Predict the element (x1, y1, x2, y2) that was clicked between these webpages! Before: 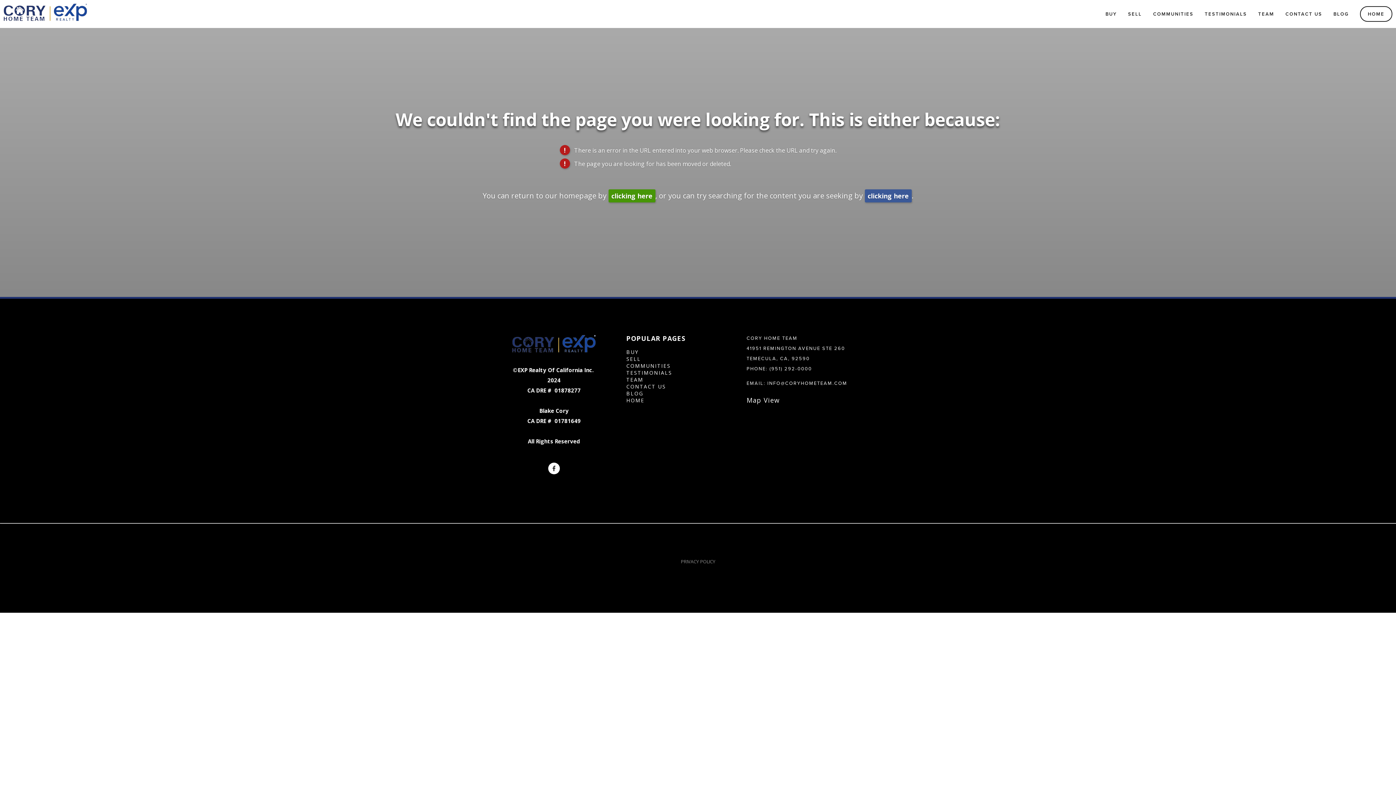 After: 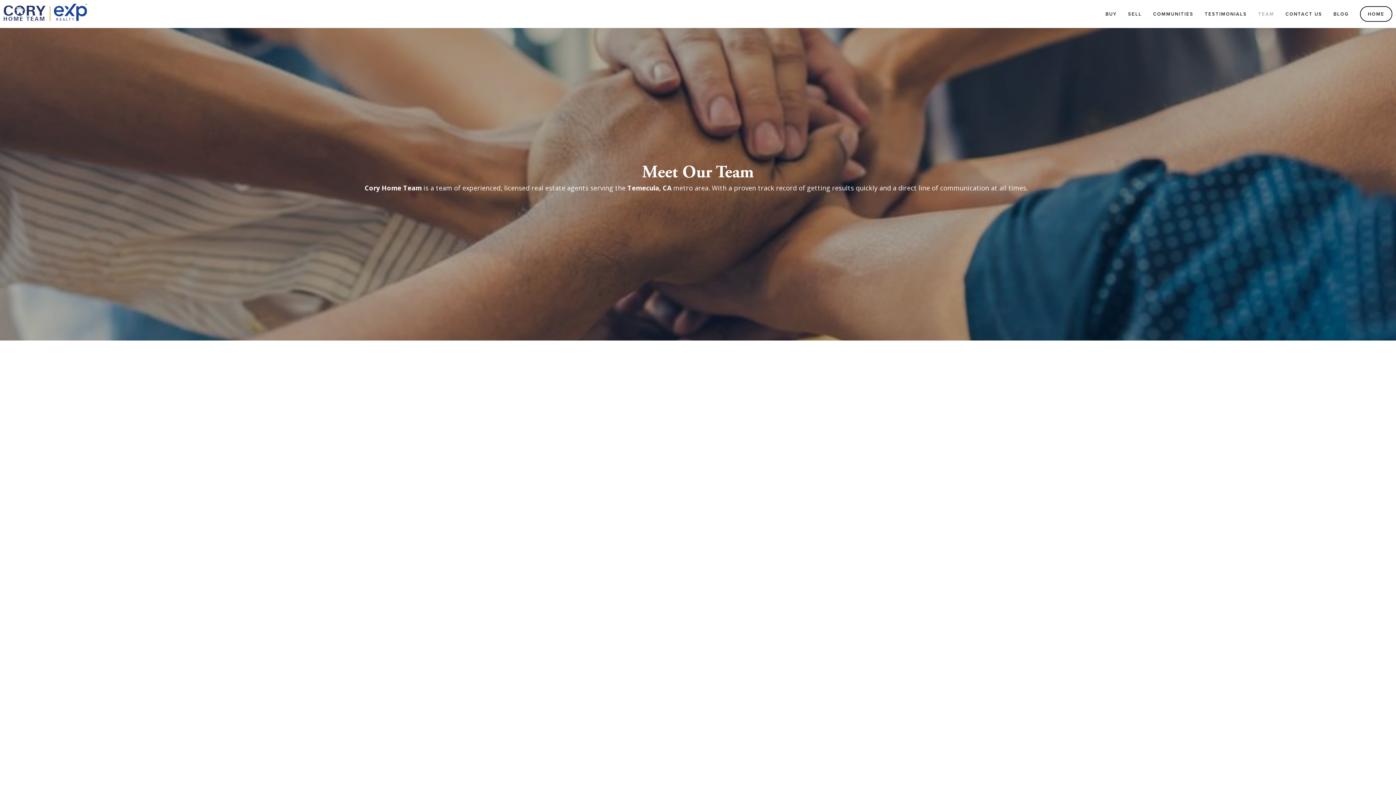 Action: label: TEAM bbox: (1253, 8, 1279, 19)